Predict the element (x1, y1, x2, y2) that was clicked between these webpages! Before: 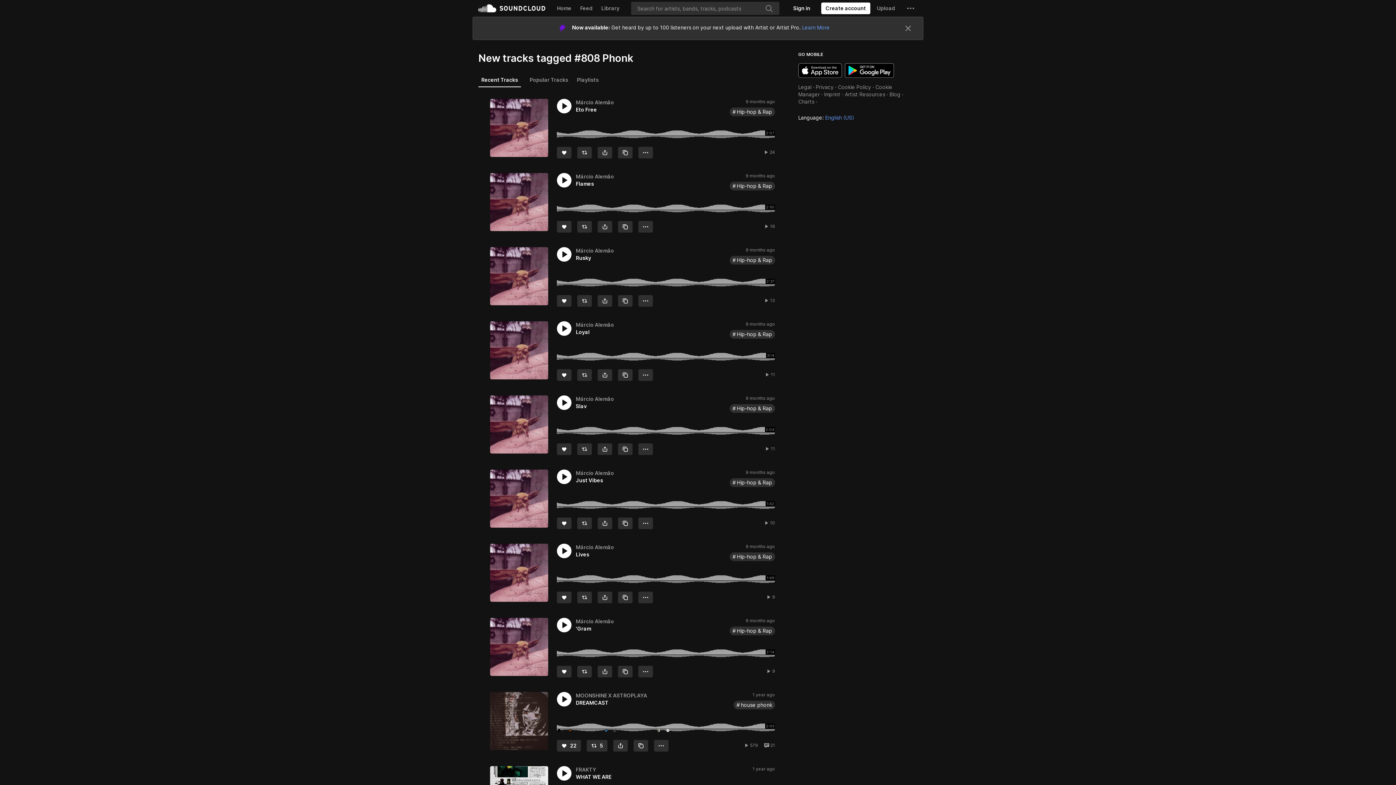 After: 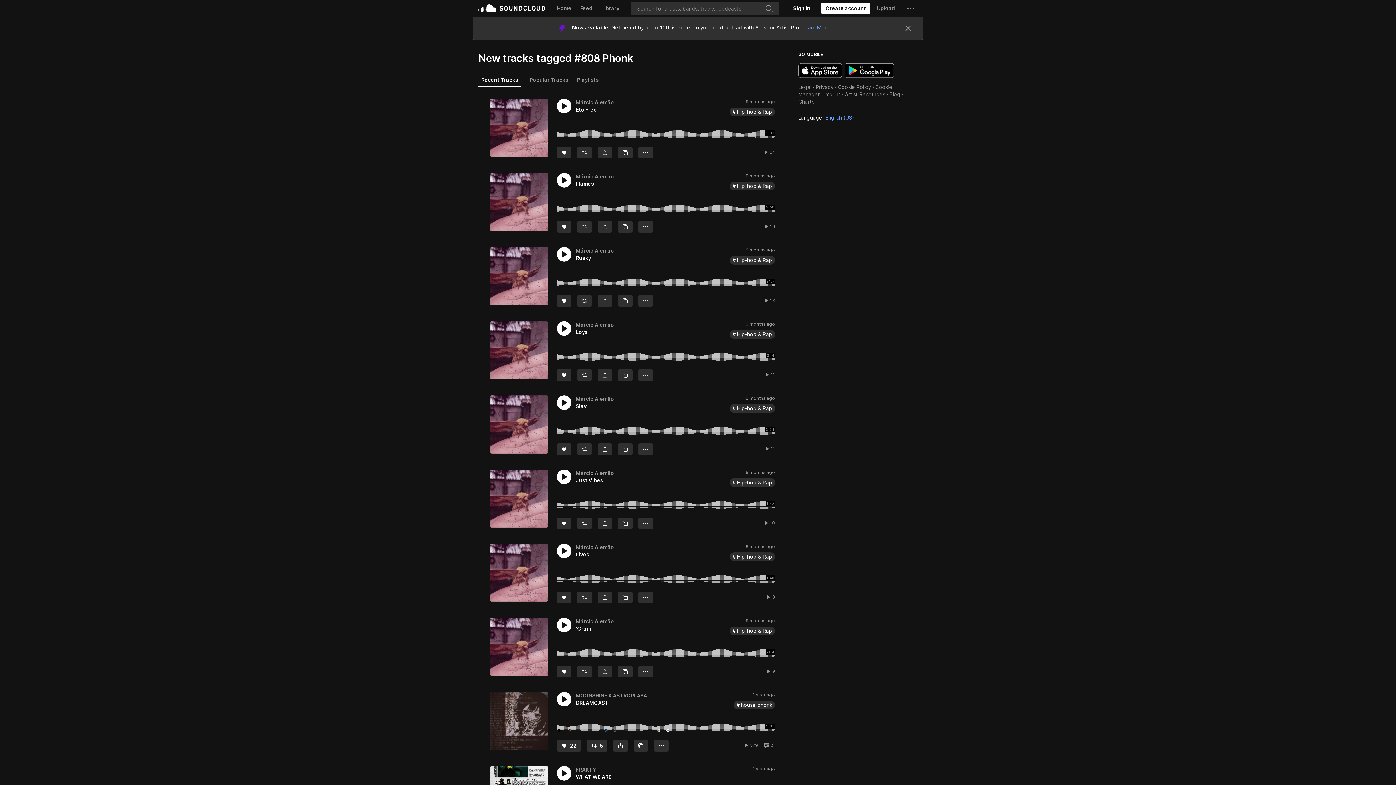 Action: label: Get it on Google Play bbox: (845, 40, 894, 54)